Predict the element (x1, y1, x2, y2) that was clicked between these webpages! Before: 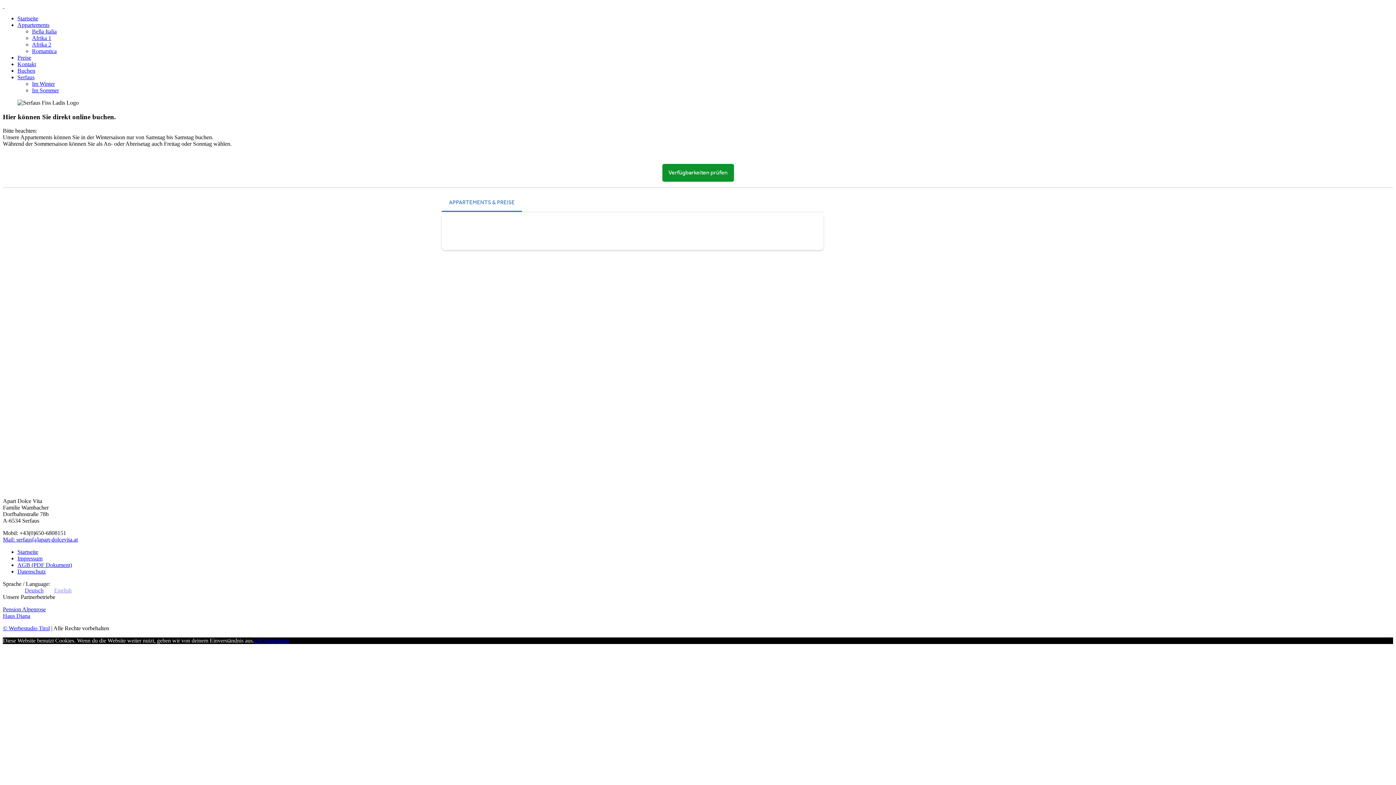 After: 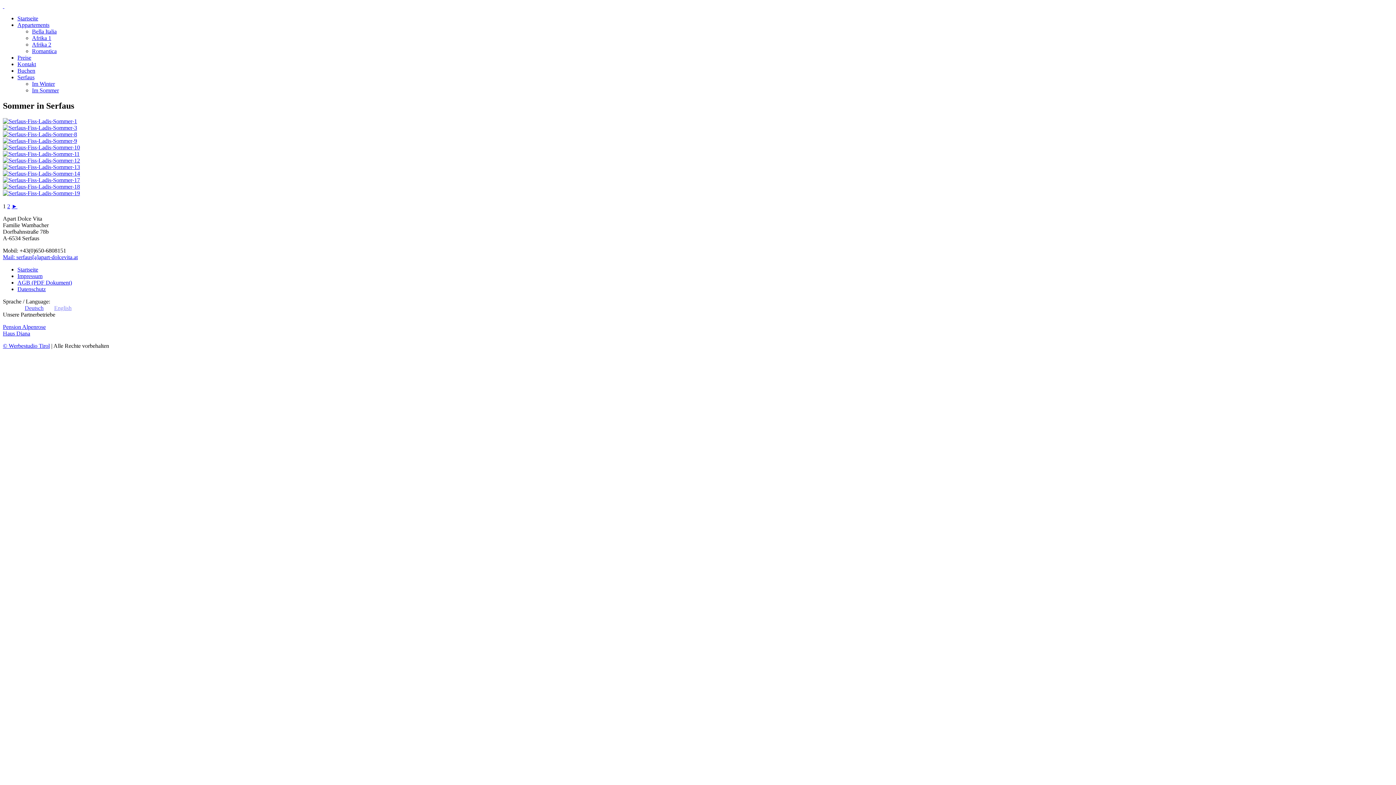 Action: label: Im Sommer bbox: (32, 87, 58, 93)